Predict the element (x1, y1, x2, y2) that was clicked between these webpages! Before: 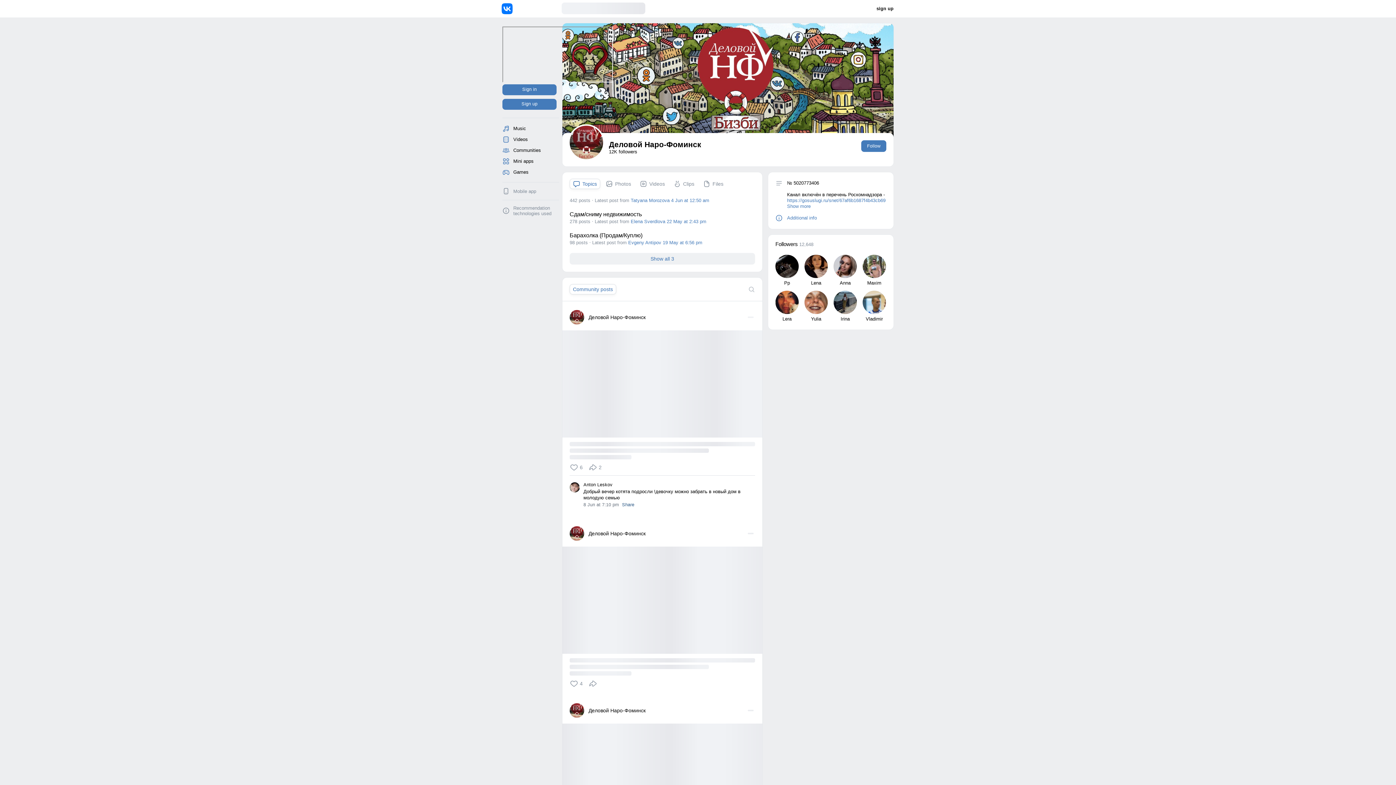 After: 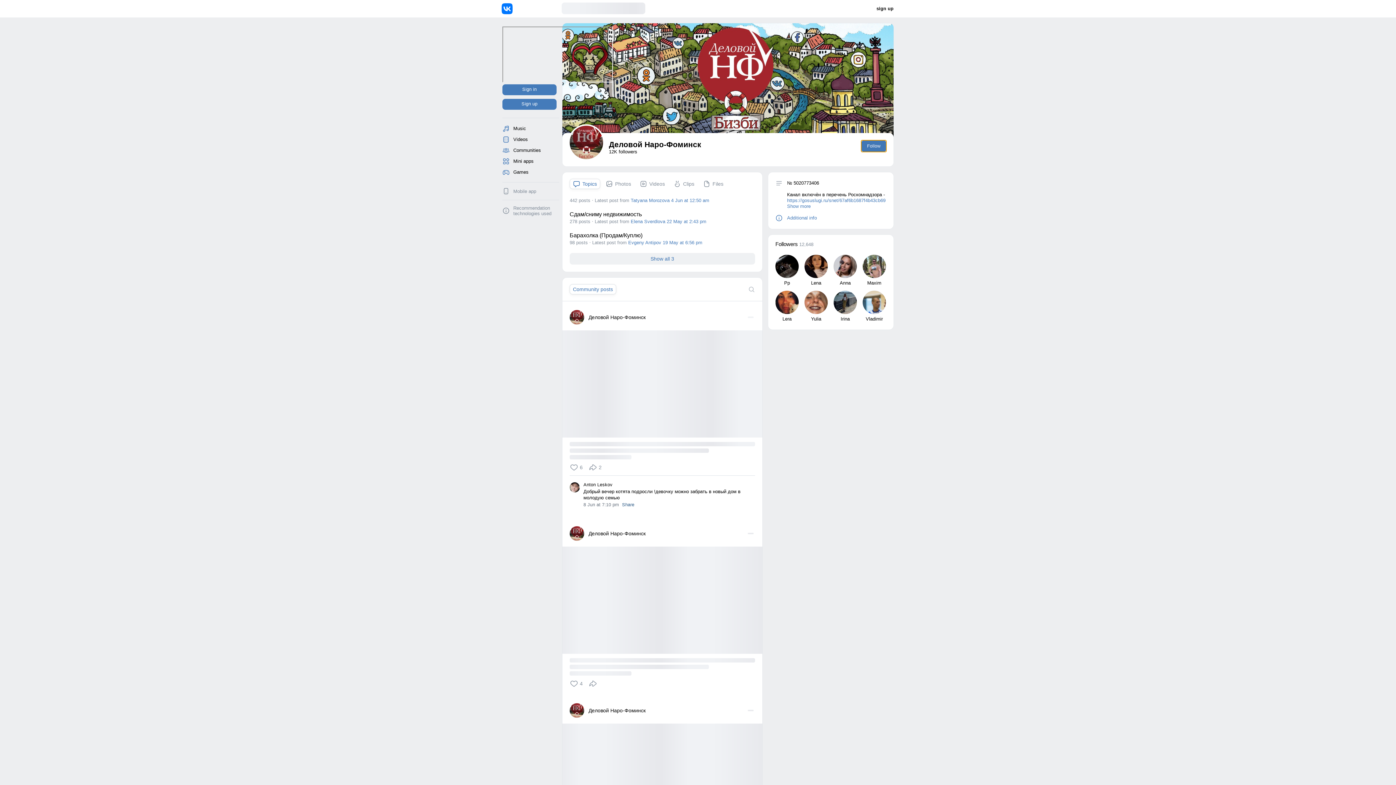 Action: label: Follow bbox: (861, 140, 886, 152)